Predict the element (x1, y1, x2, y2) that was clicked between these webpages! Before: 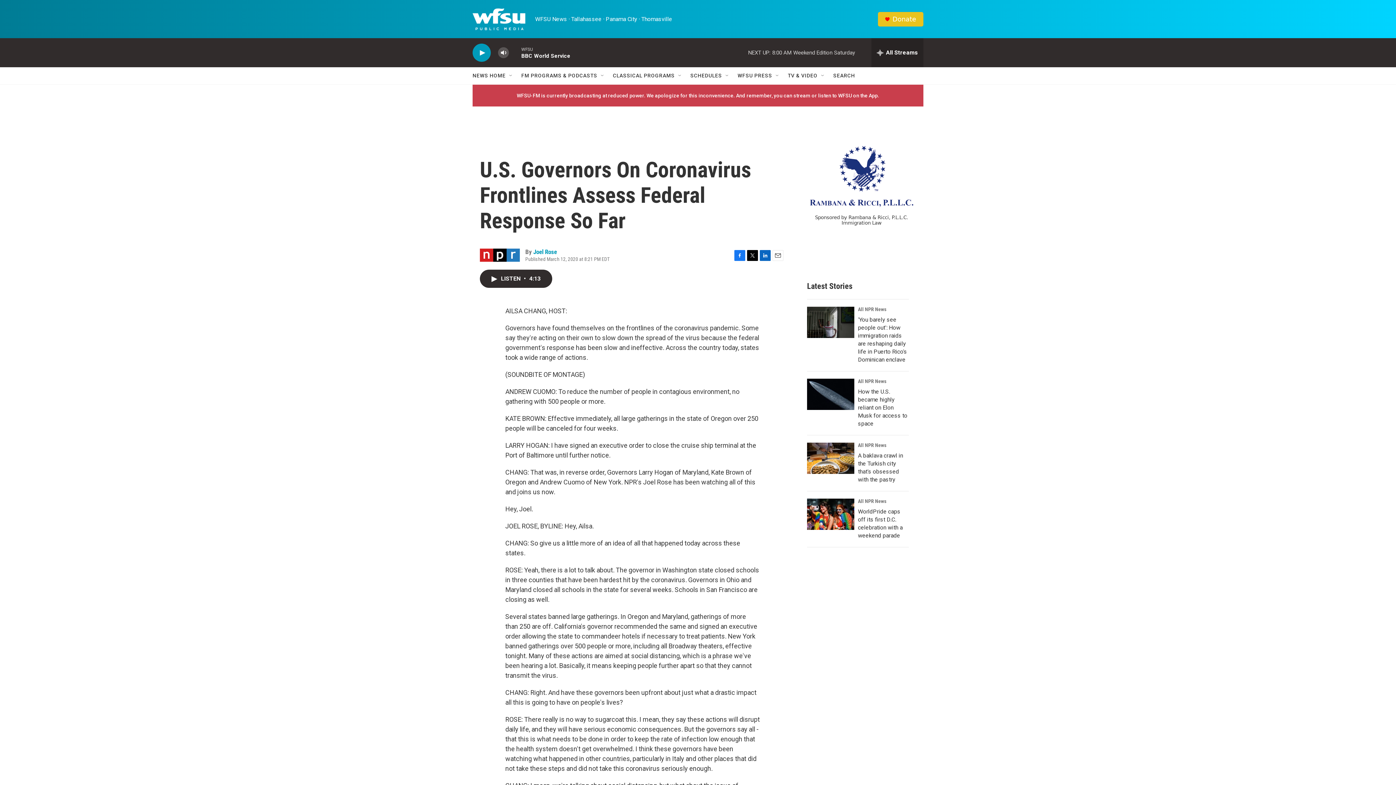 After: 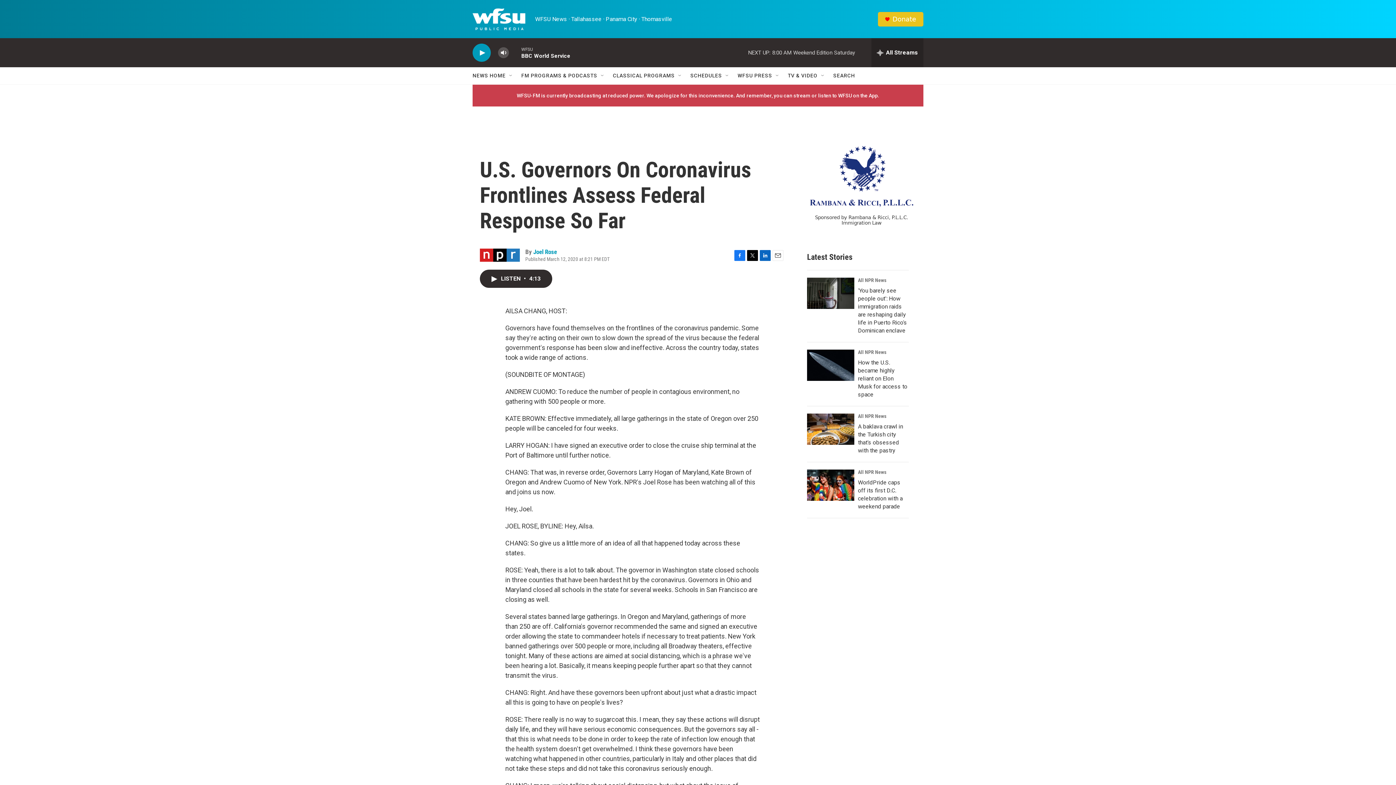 Action: label: Email bbox: (772, 275, 783, 286)